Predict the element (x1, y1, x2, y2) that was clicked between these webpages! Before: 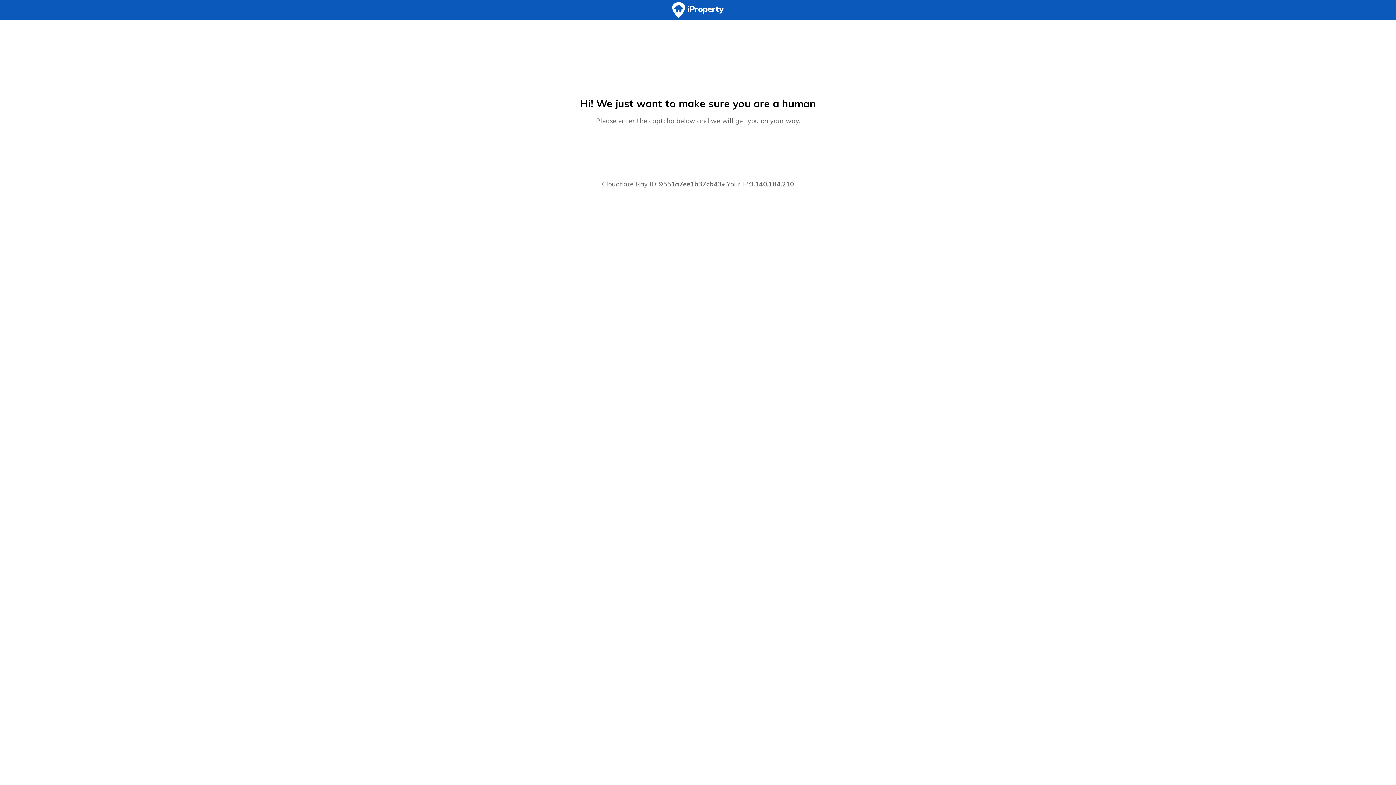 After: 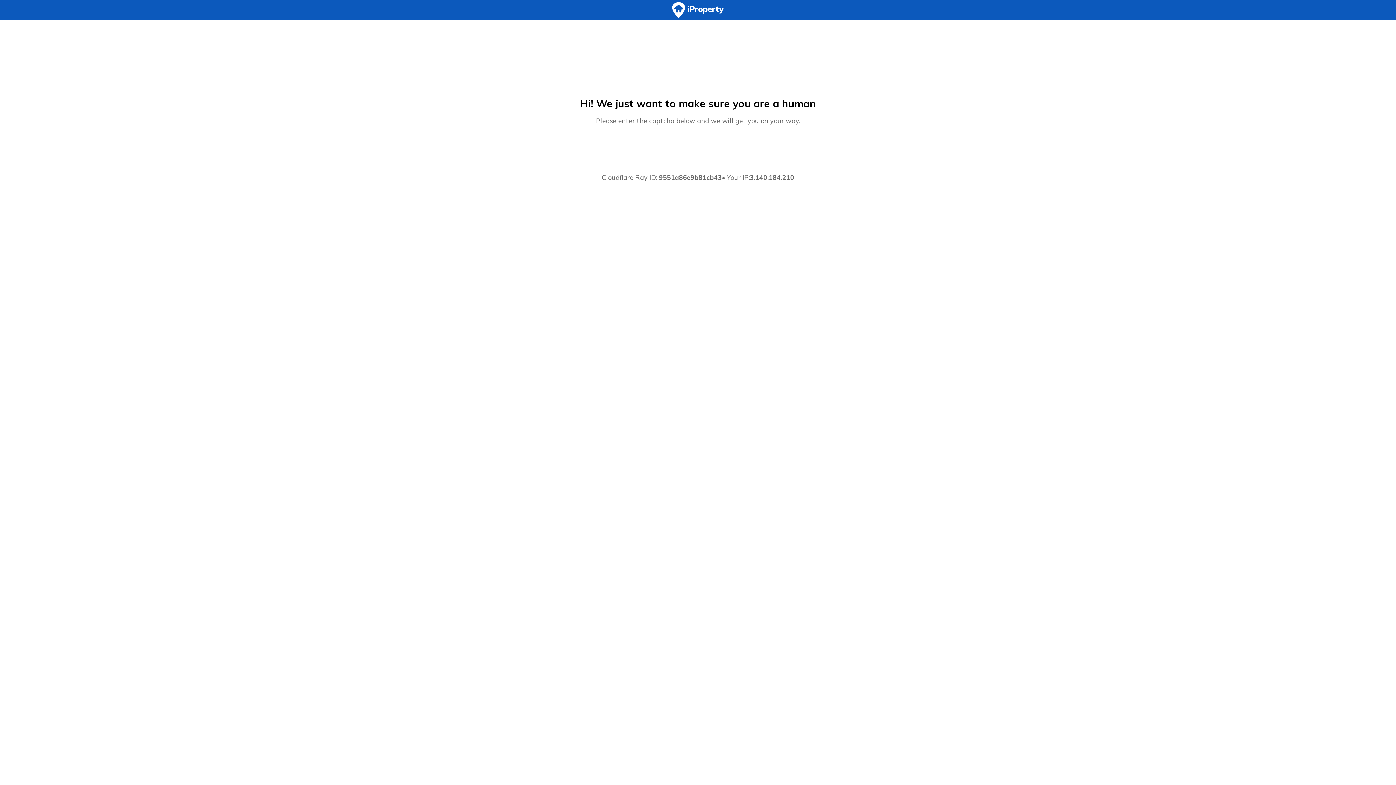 Action: bbox: (0, 0, 1396, 20)